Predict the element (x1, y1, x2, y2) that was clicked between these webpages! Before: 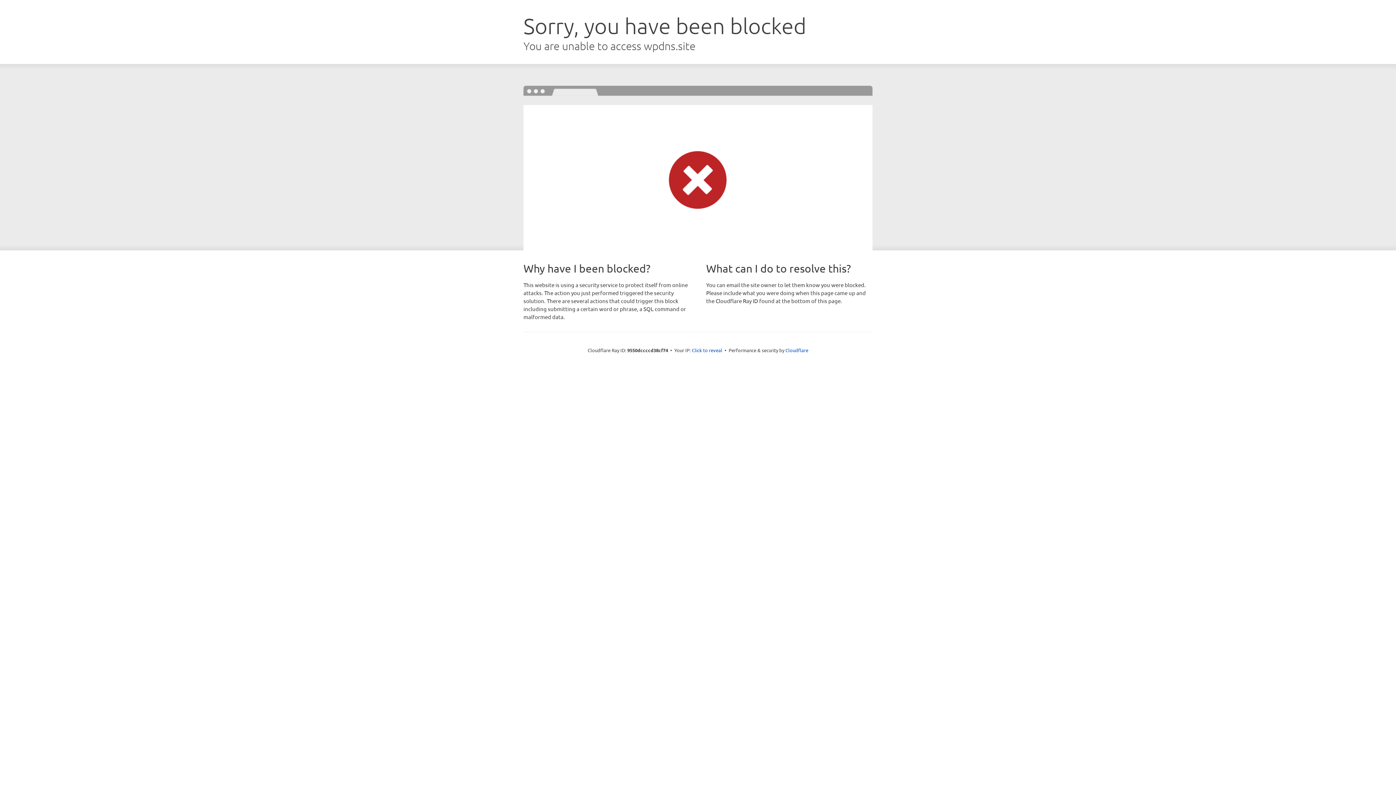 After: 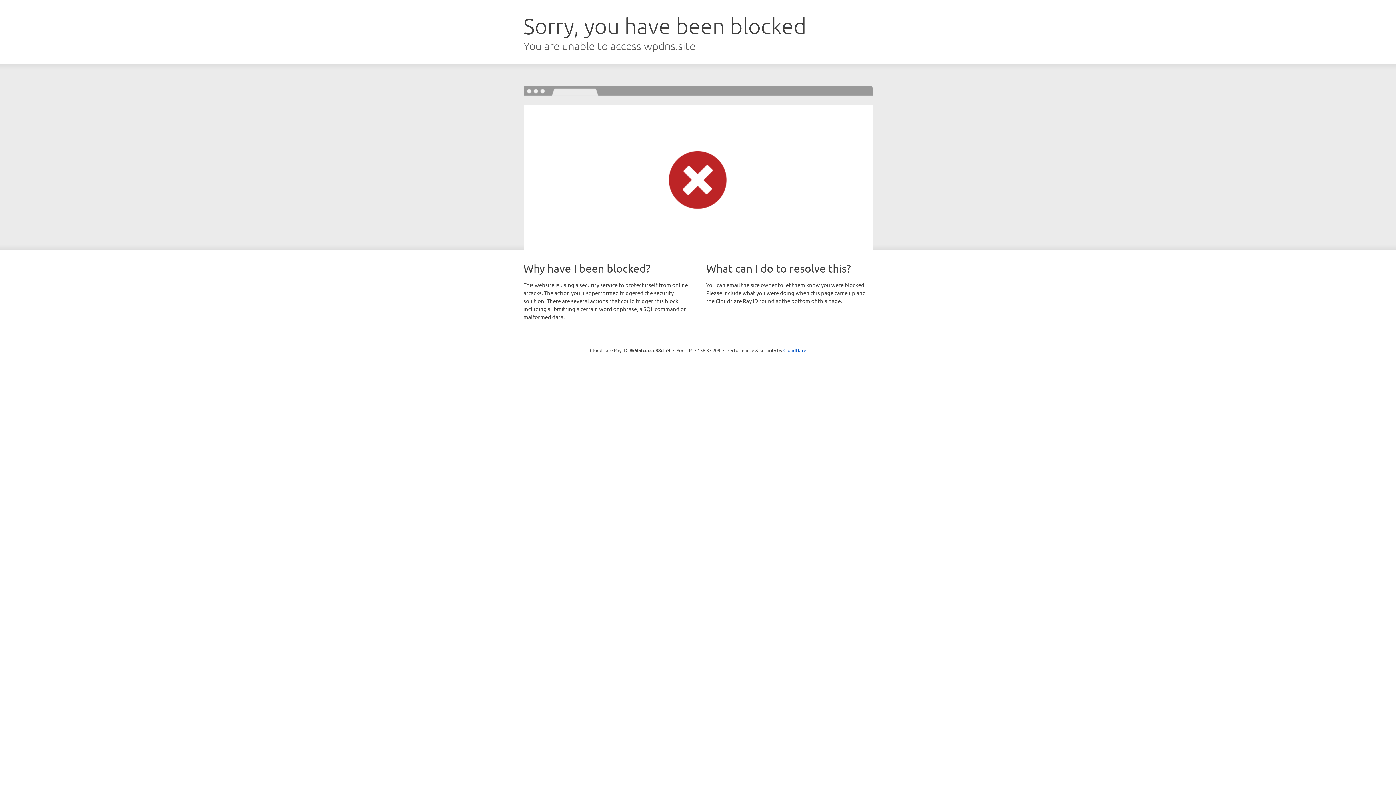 Action: bbox: (692, 346, 722, 353) label: Click to reveal